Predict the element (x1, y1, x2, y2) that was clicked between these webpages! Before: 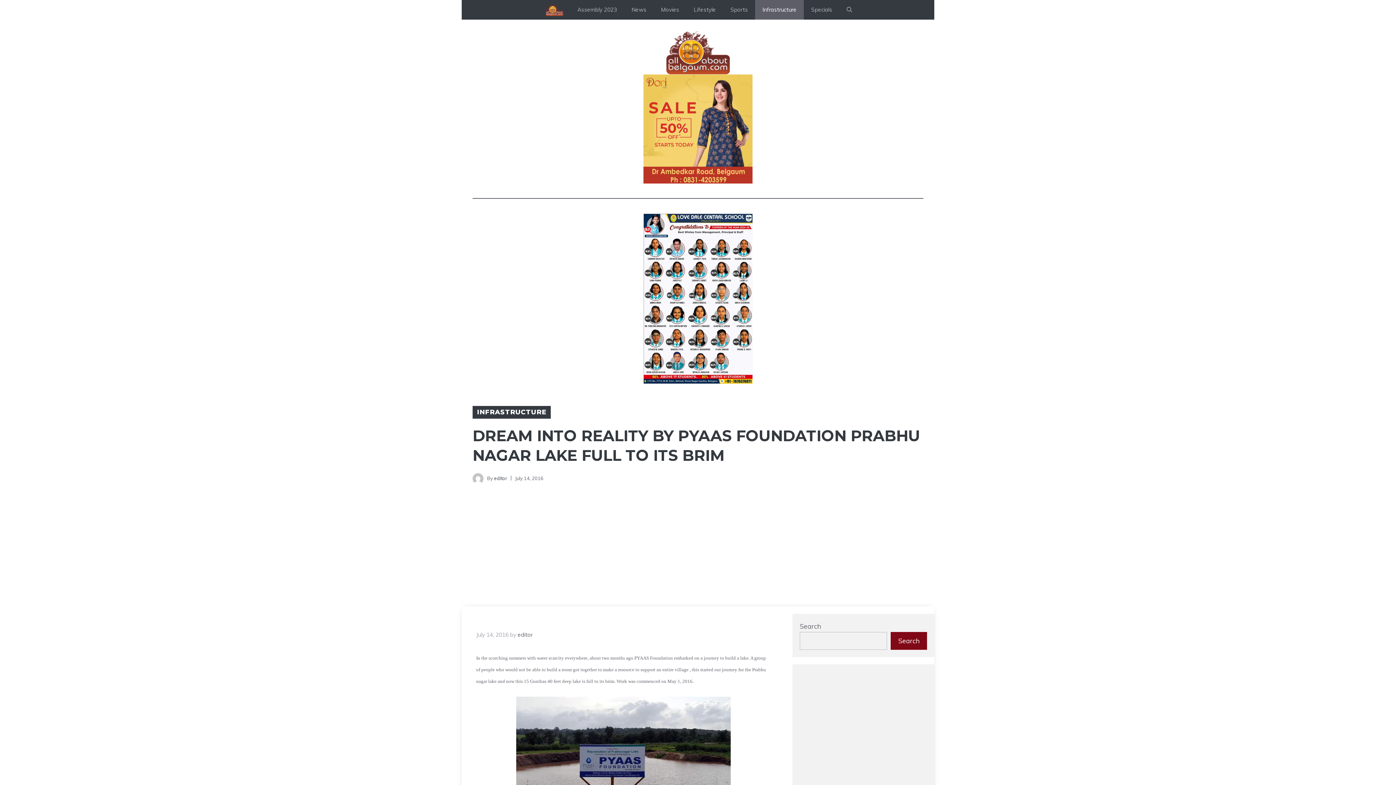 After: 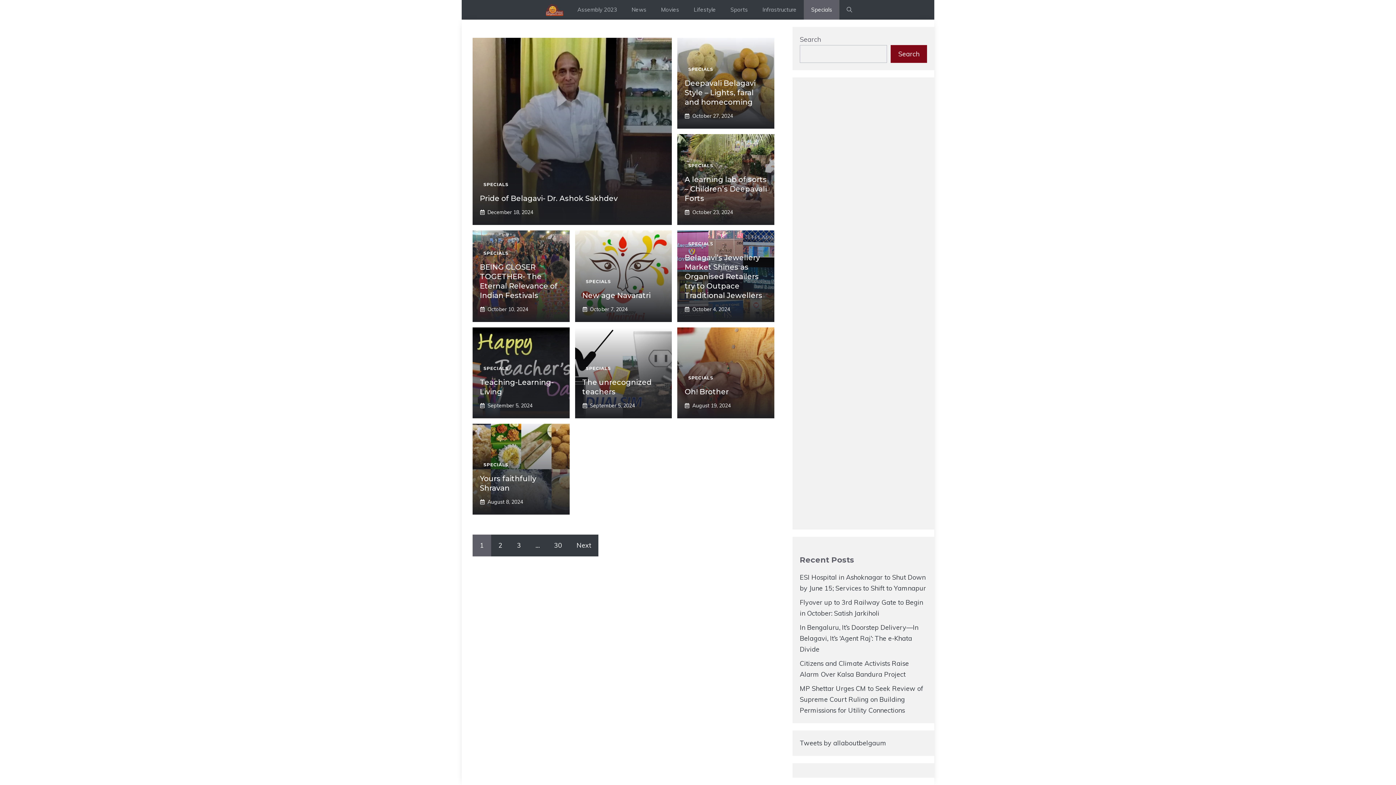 Action: bbox: (804, 0, 839, 19) label: Specials